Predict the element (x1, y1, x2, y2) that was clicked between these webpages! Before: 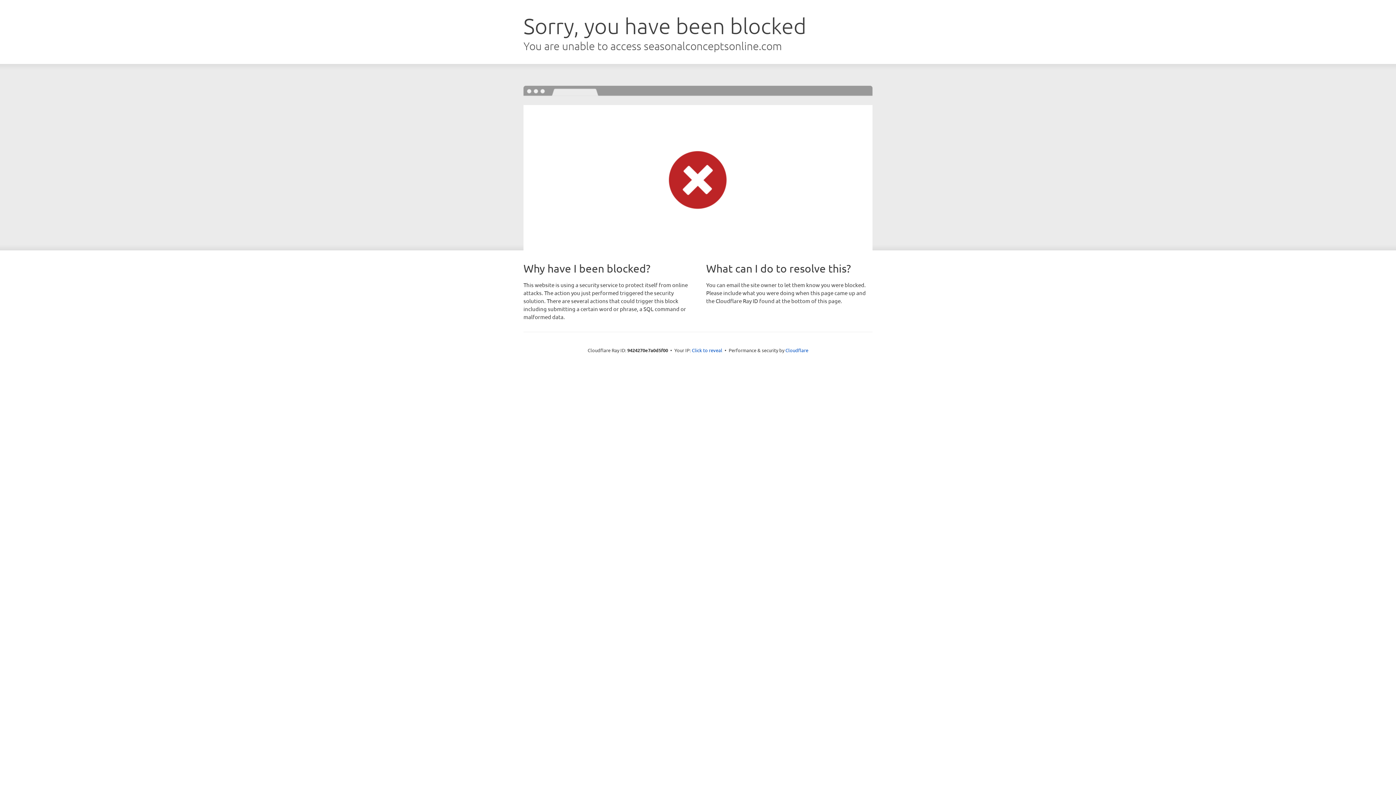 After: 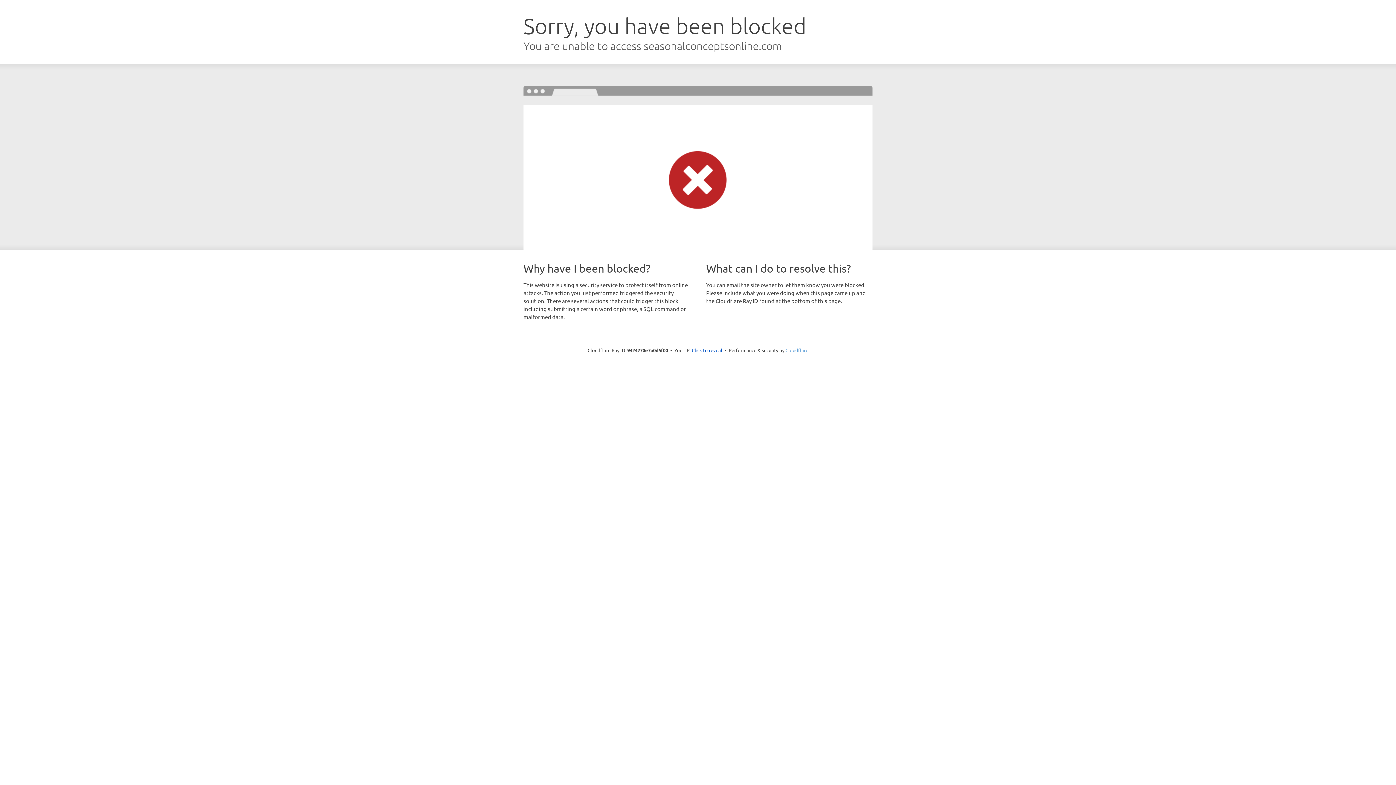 Action: bbox: (785, 347, 808, 353) label: Cloudflare